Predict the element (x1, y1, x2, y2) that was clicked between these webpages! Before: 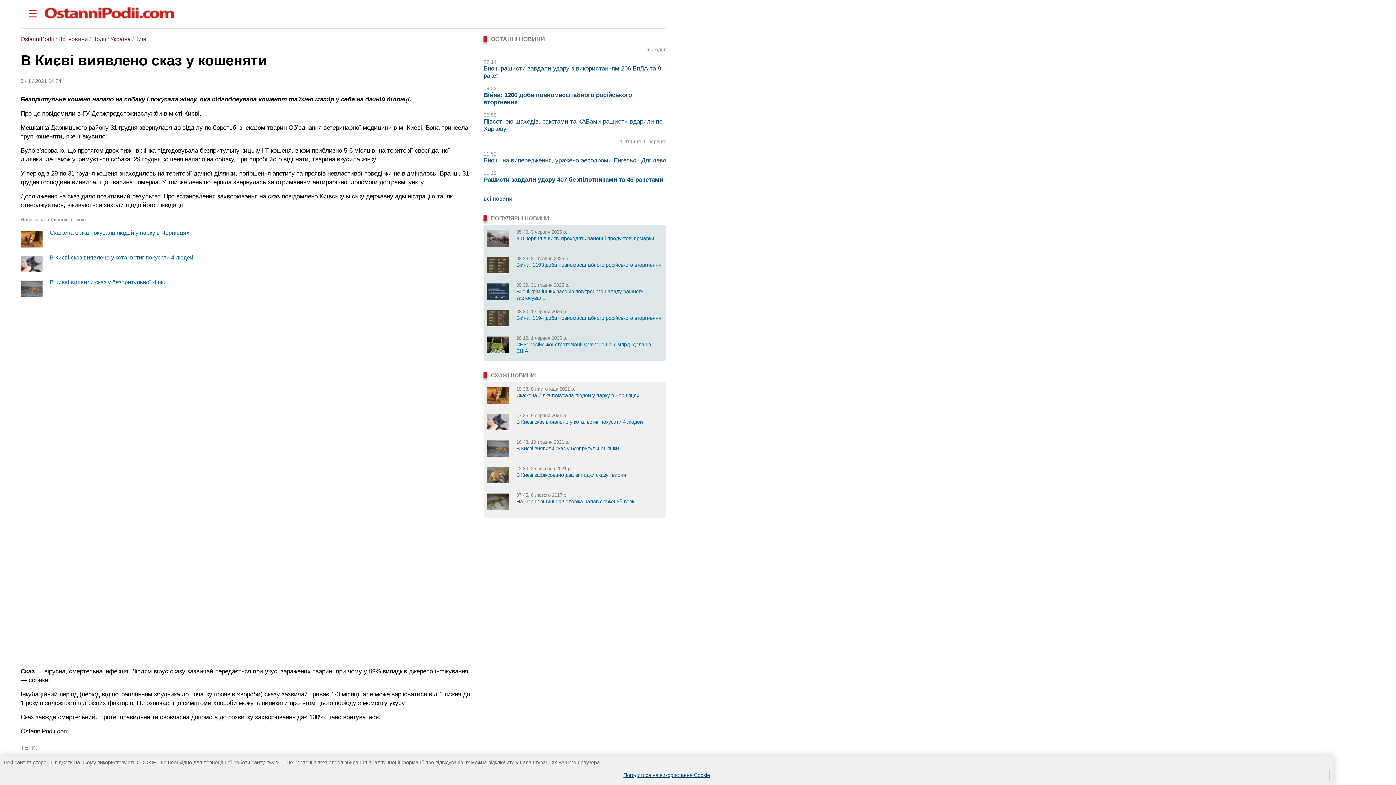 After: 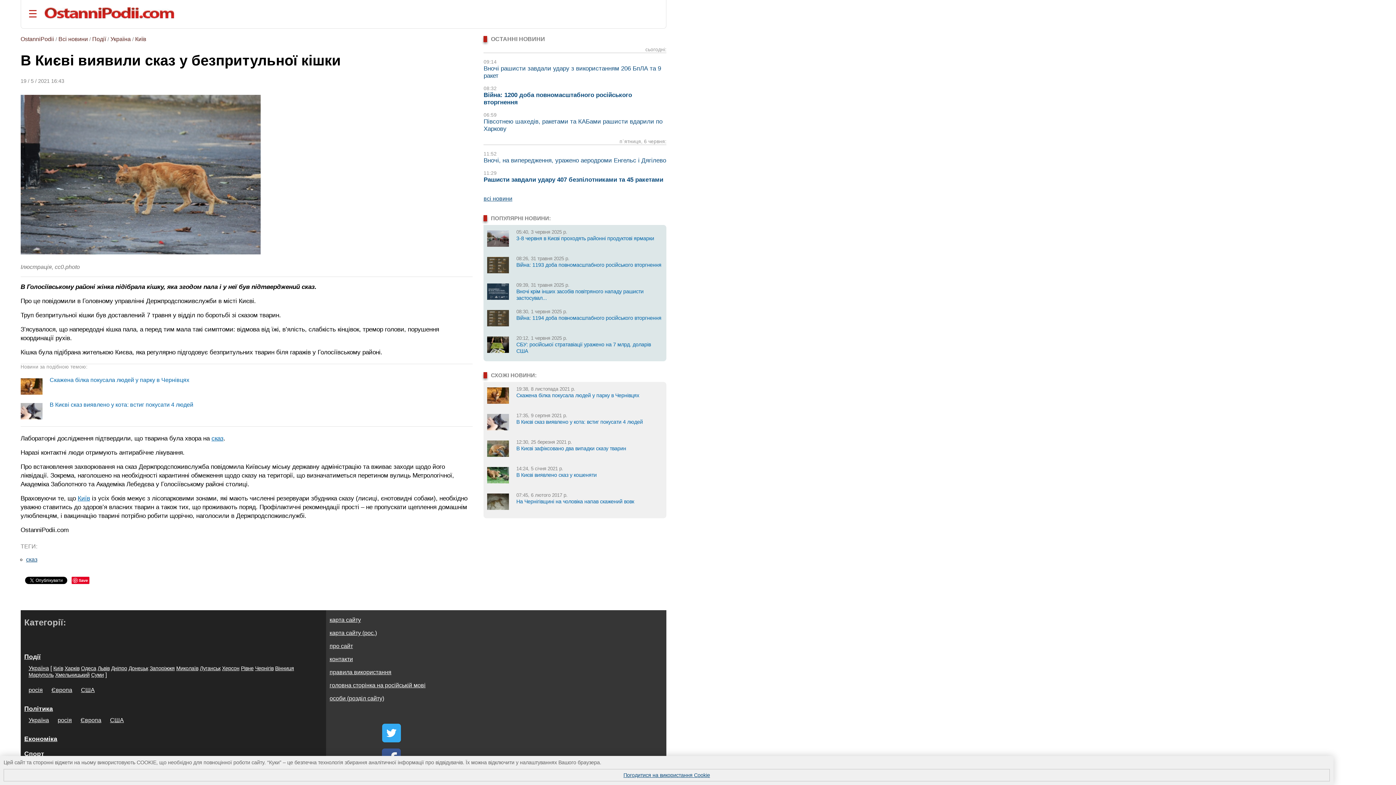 Action: label: В Києві виявили сказ у безпритульної кішки bbox: (516, 445, 619, 451)